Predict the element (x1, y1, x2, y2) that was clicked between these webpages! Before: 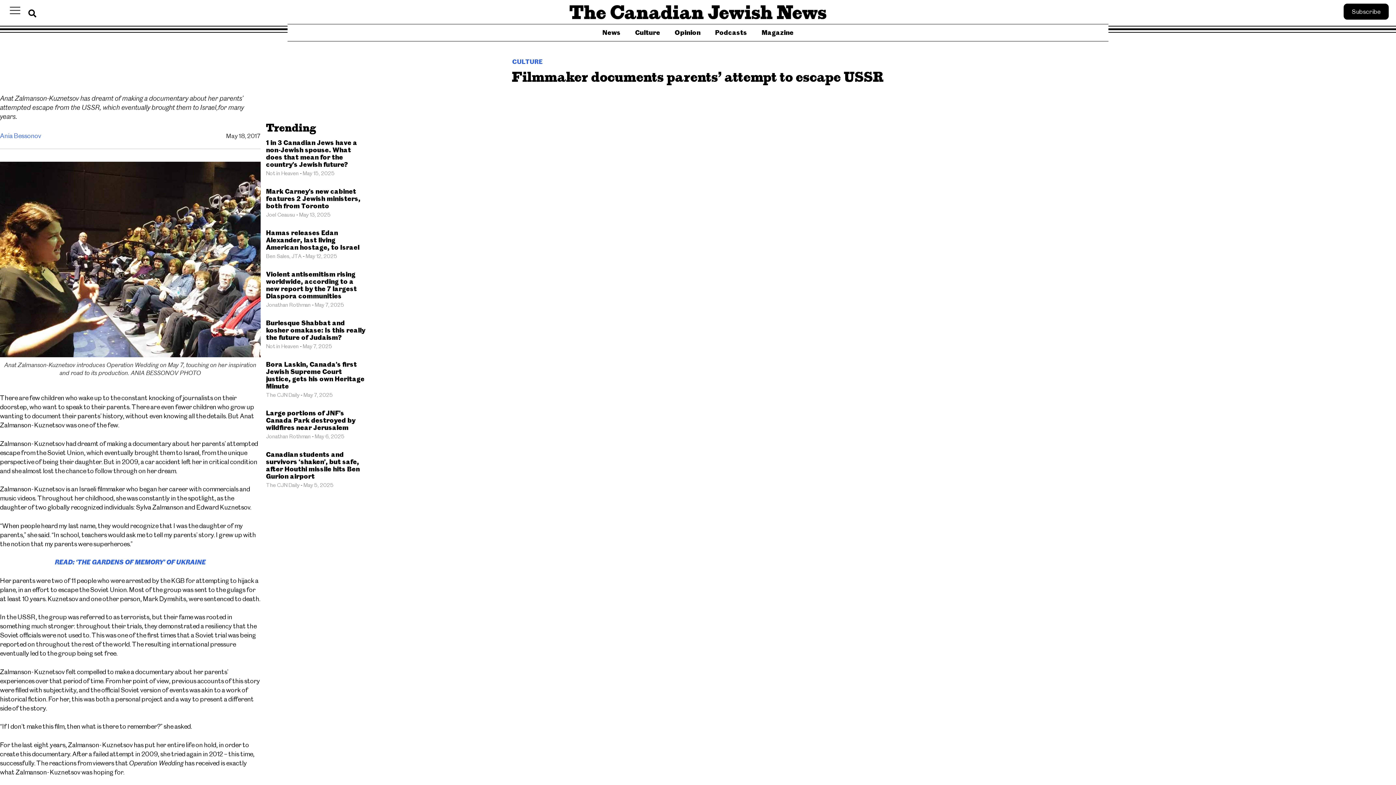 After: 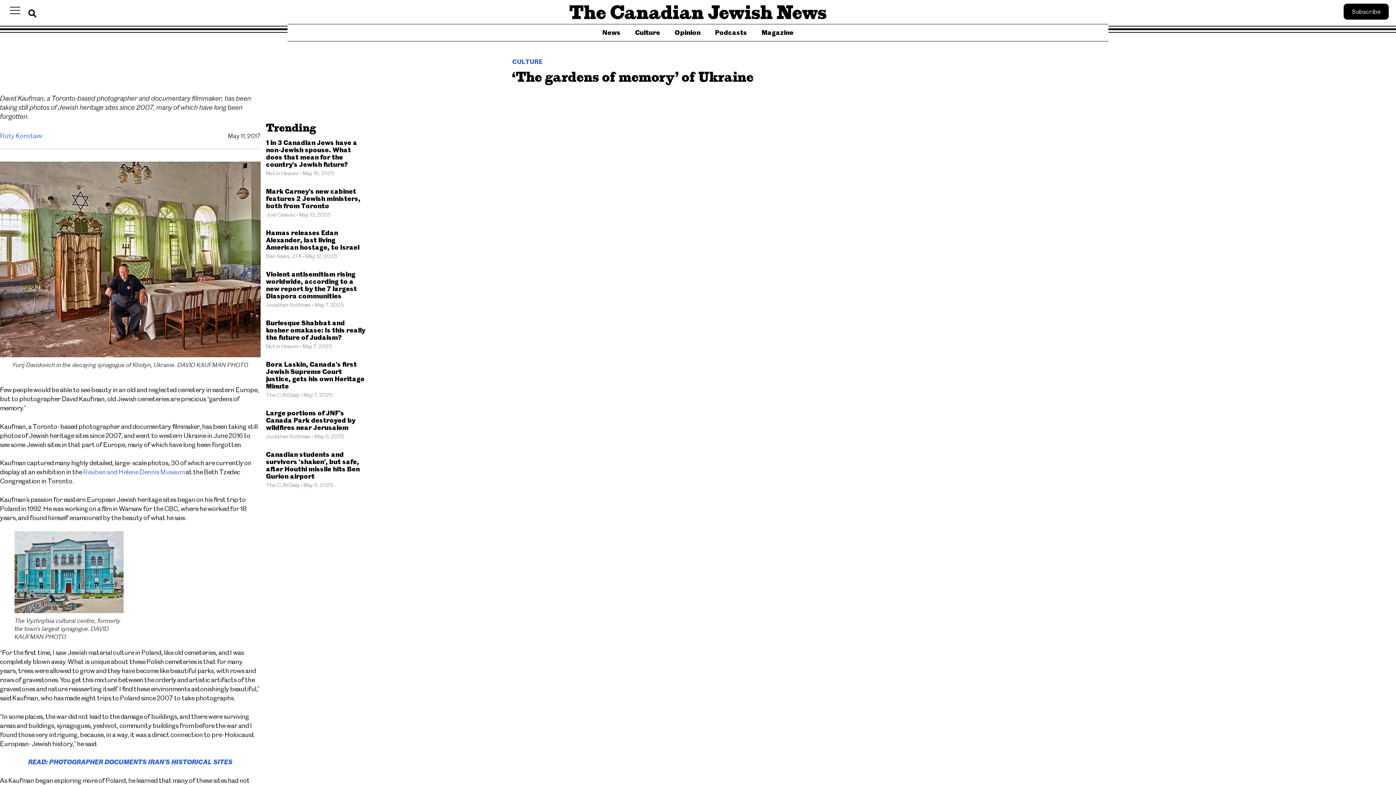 Action: label: READ: ‘THE GARDENS OF MEMORY’ OF UKRAINE bbox: (54, 558, 205, 566)